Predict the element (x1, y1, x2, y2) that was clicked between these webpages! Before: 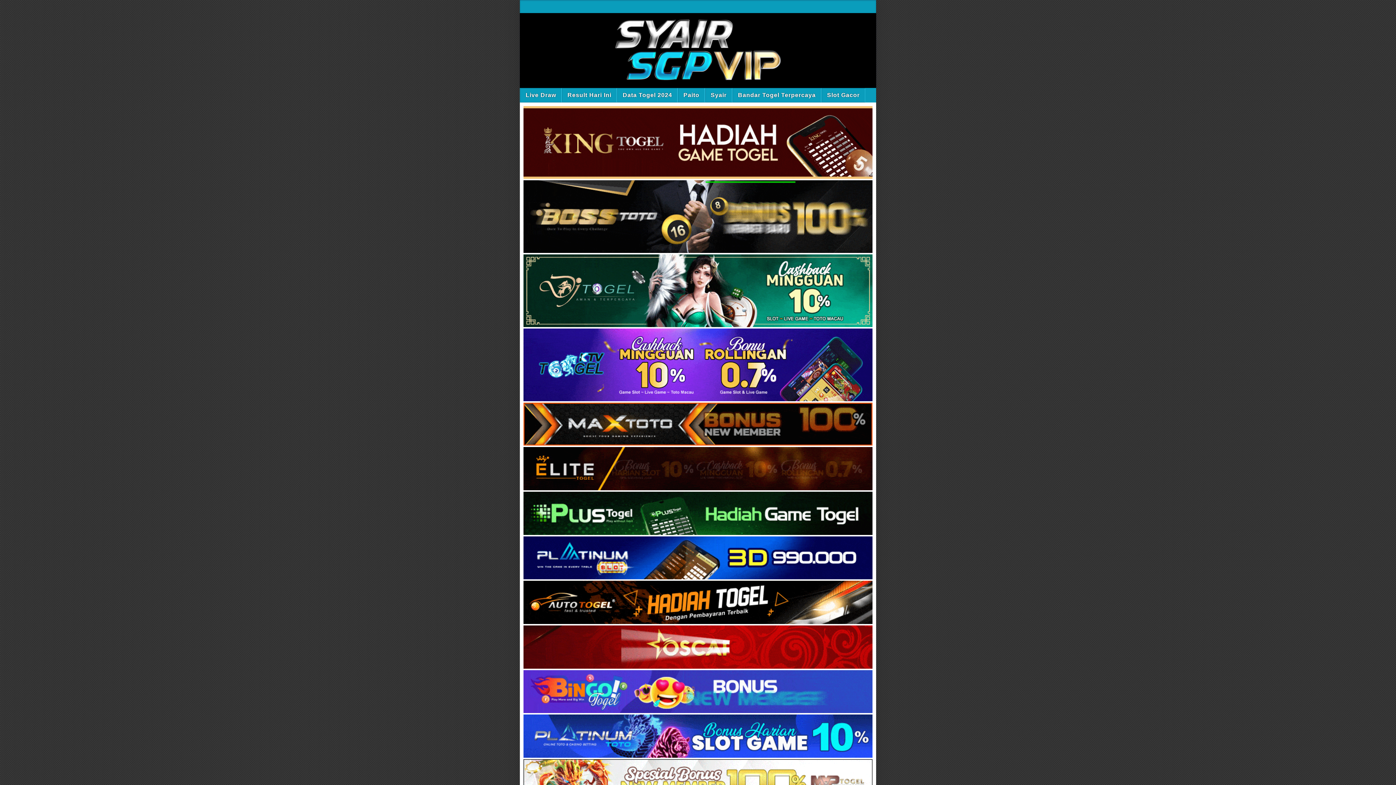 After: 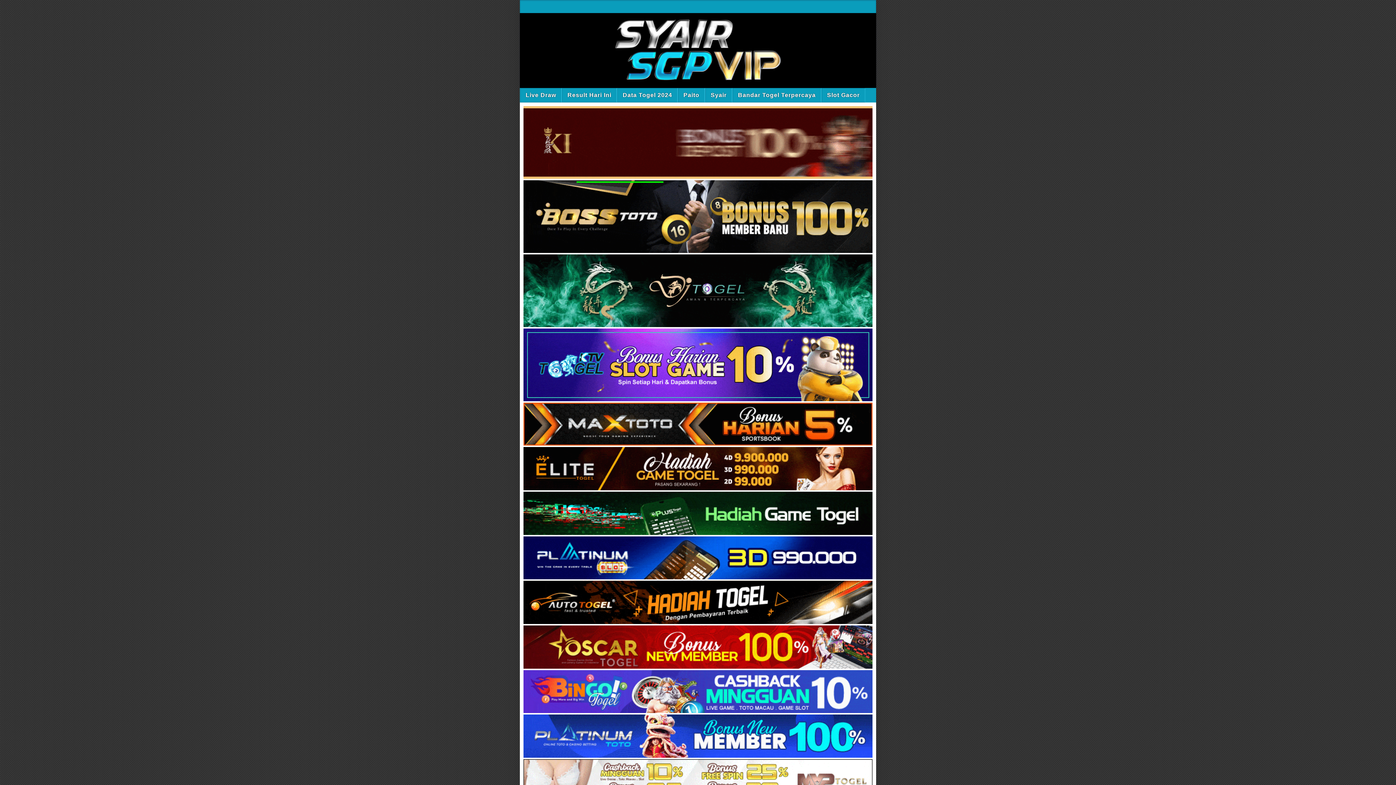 Action: label:   bbox: (523, 619, 872, 625)